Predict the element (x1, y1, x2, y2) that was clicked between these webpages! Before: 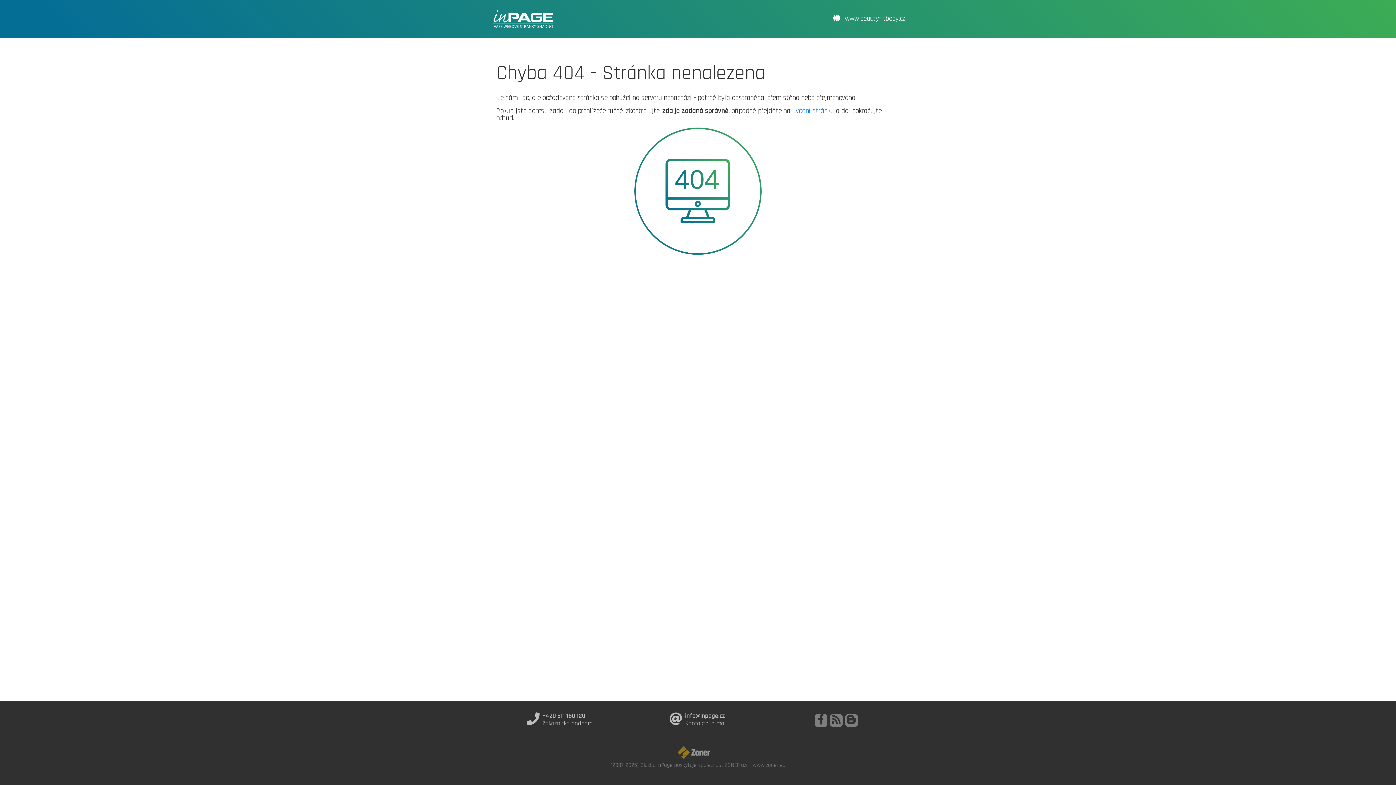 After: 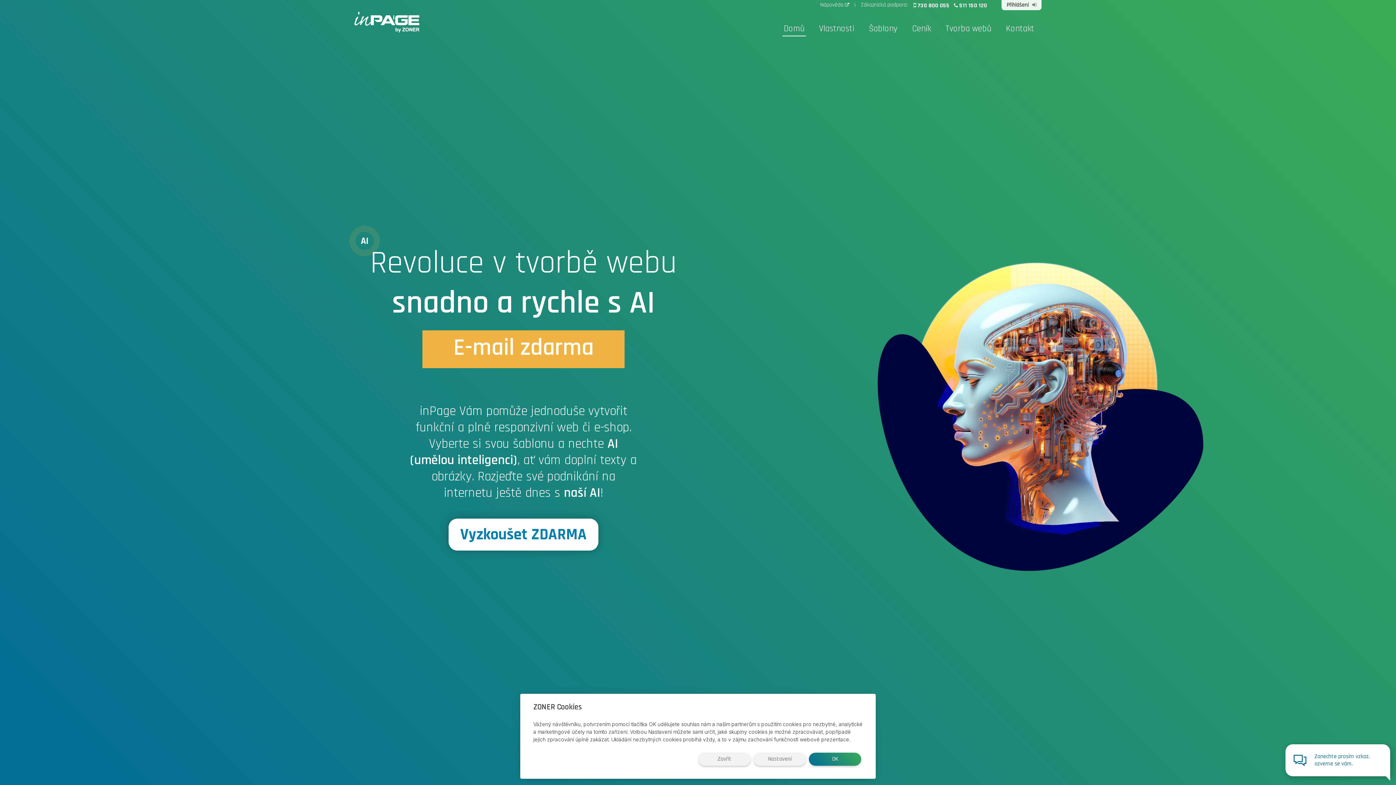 Action: bbox: (490, 7, 556, 30)